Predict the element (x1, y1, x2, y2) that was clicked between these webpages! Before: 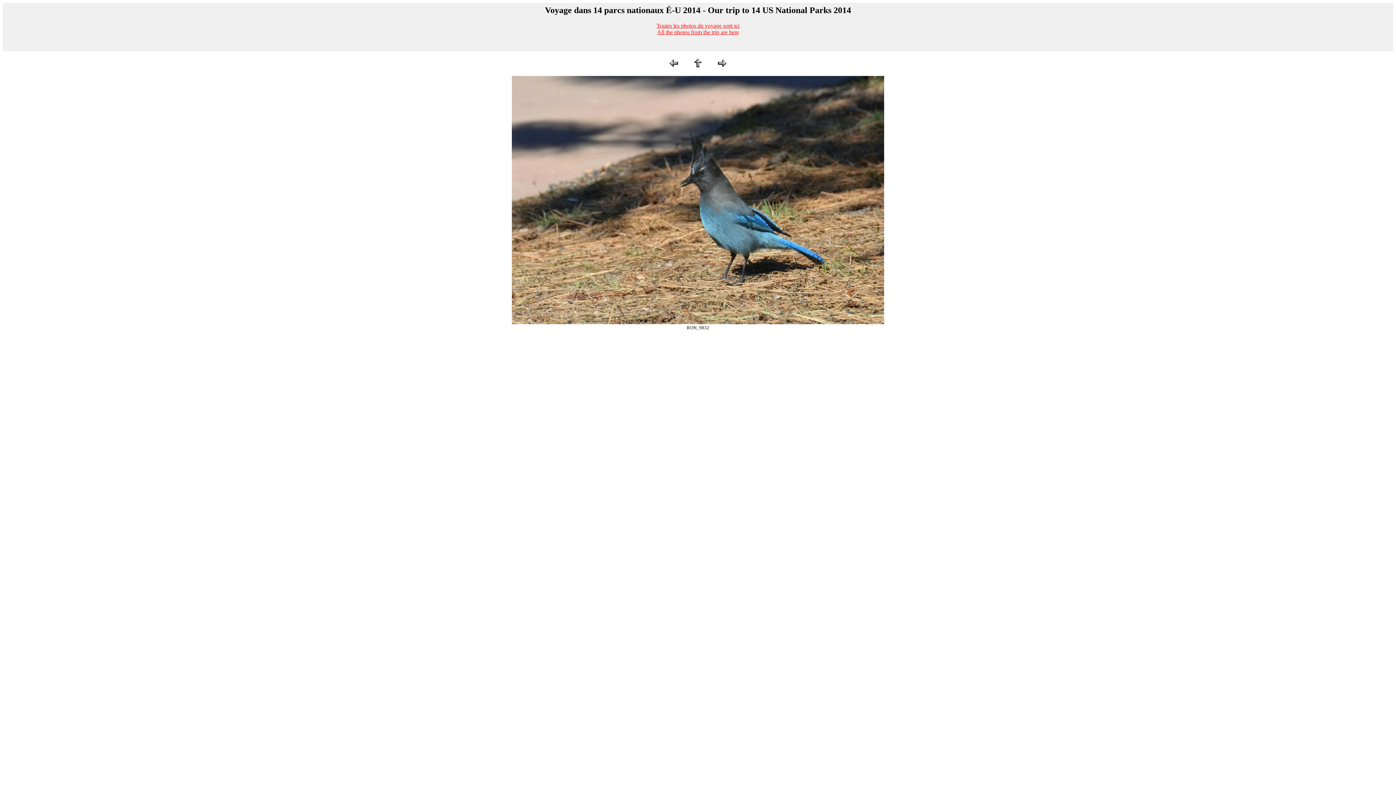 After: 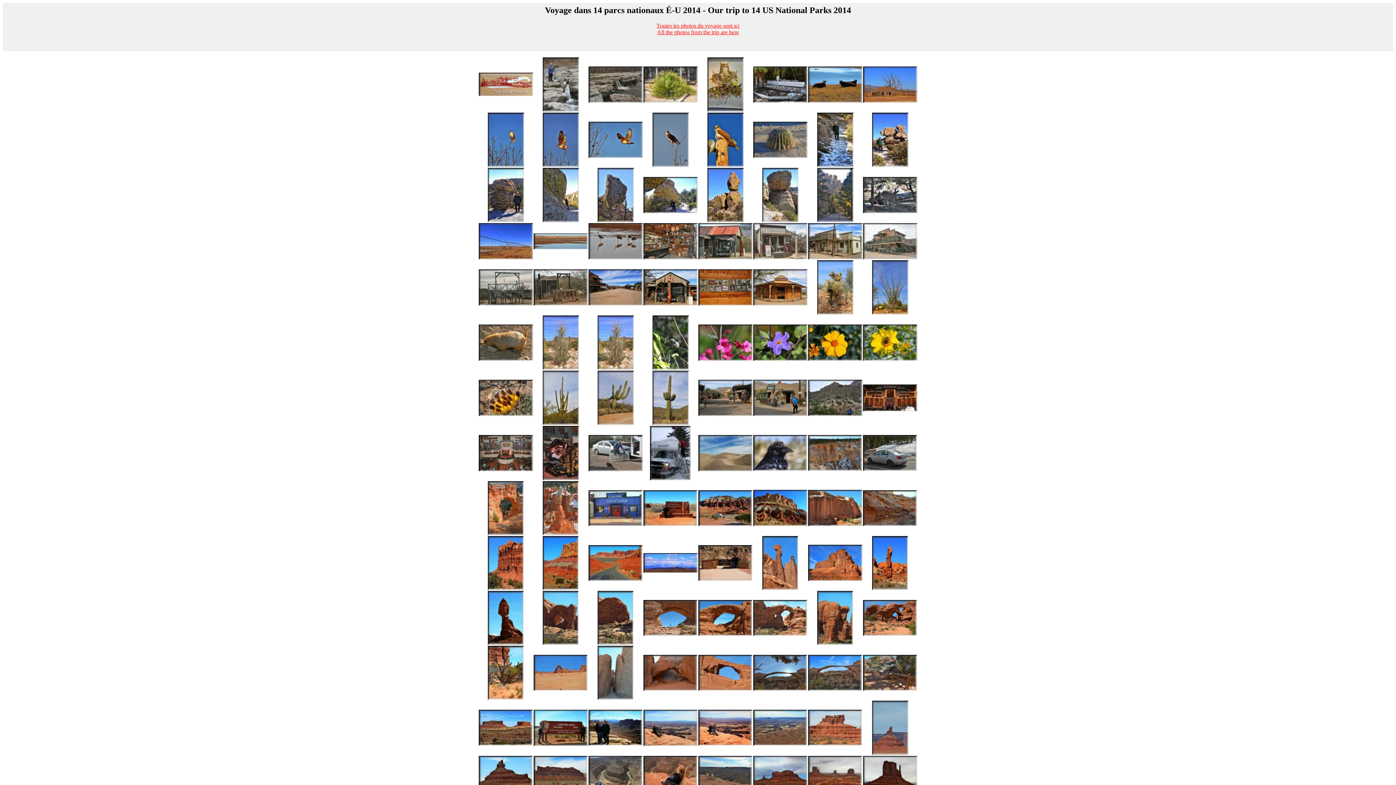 Action: label: Toutes les photos du voyage sont ici
All the photos from the trip are here bbox: (656, 22, 739, 35)